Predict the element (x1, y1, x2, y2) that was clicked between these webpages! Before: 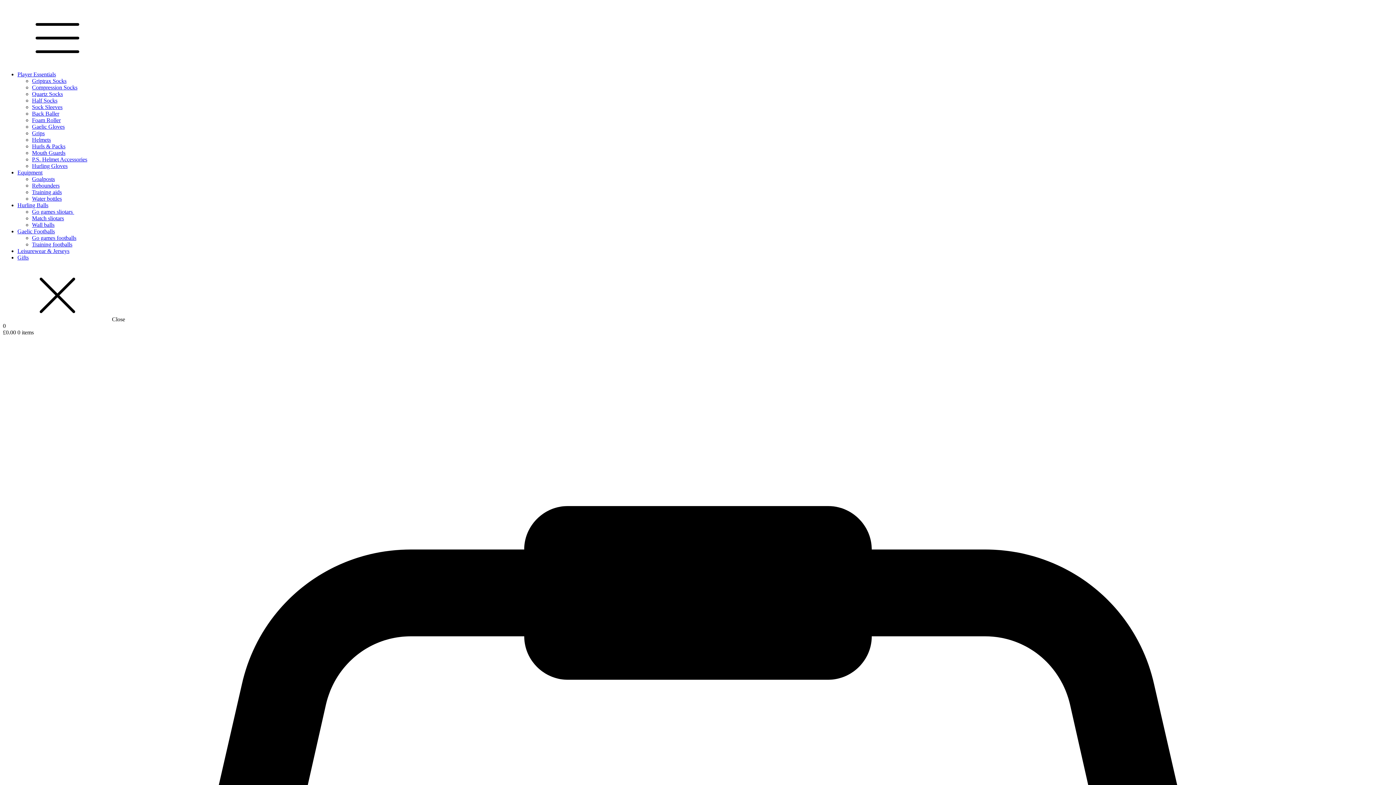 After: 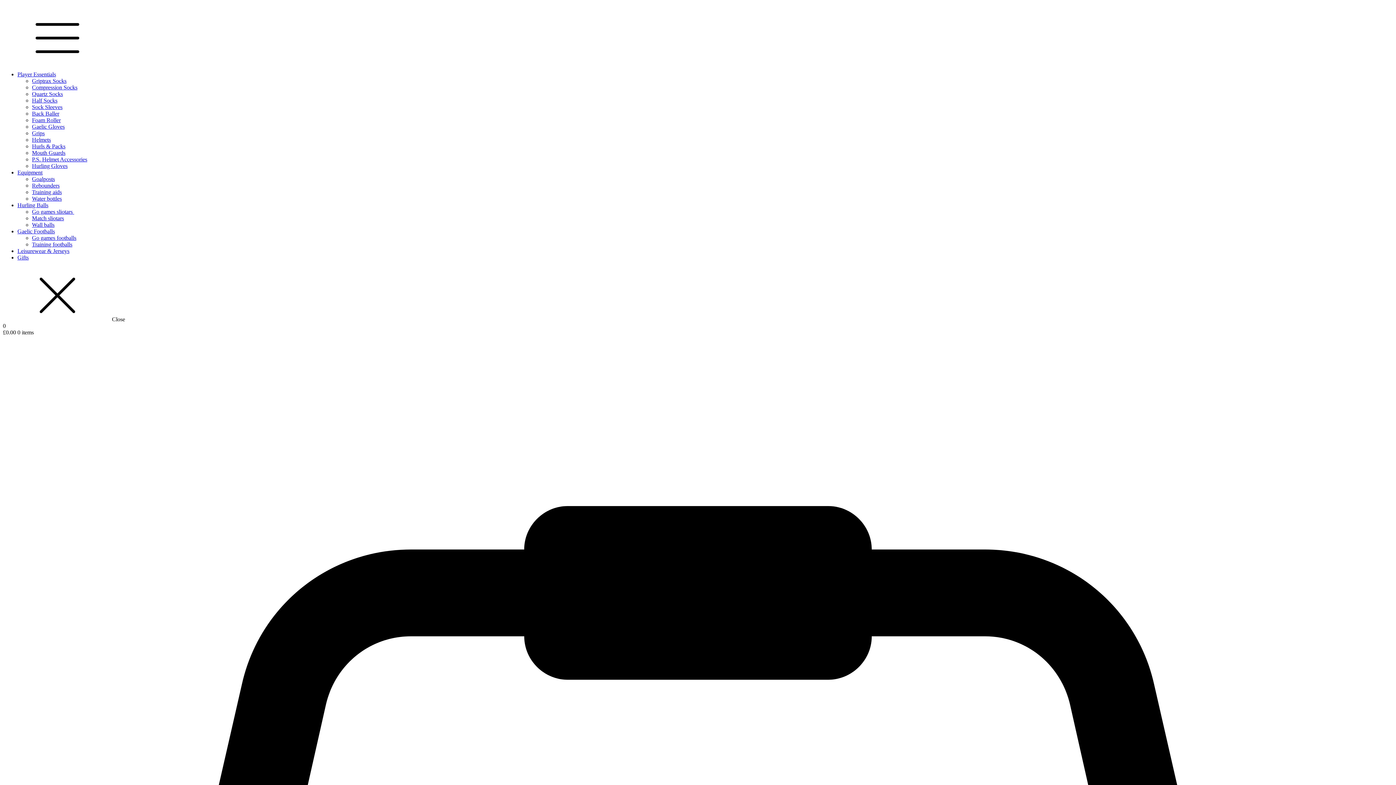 Action: bbox: (32, 221, 54, 228) label: Wall balls